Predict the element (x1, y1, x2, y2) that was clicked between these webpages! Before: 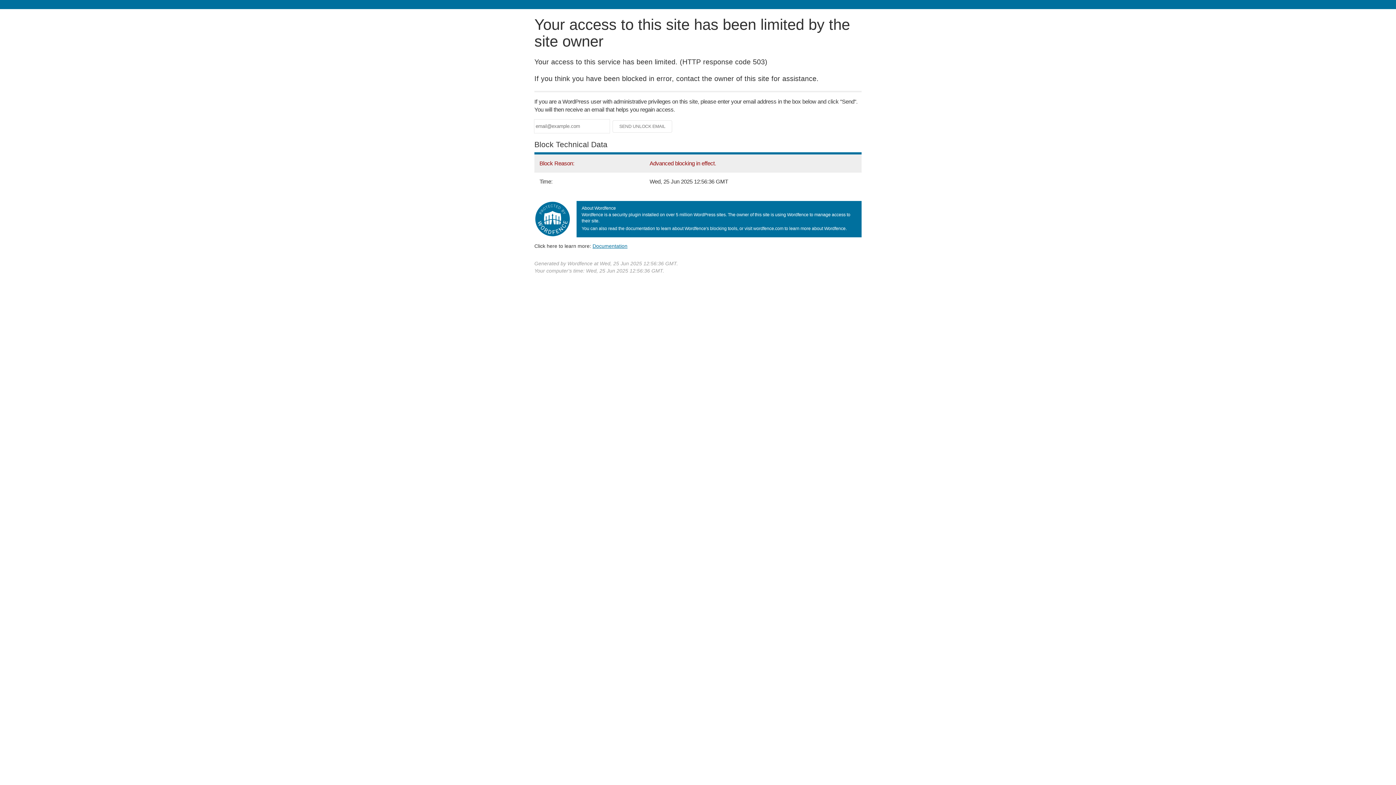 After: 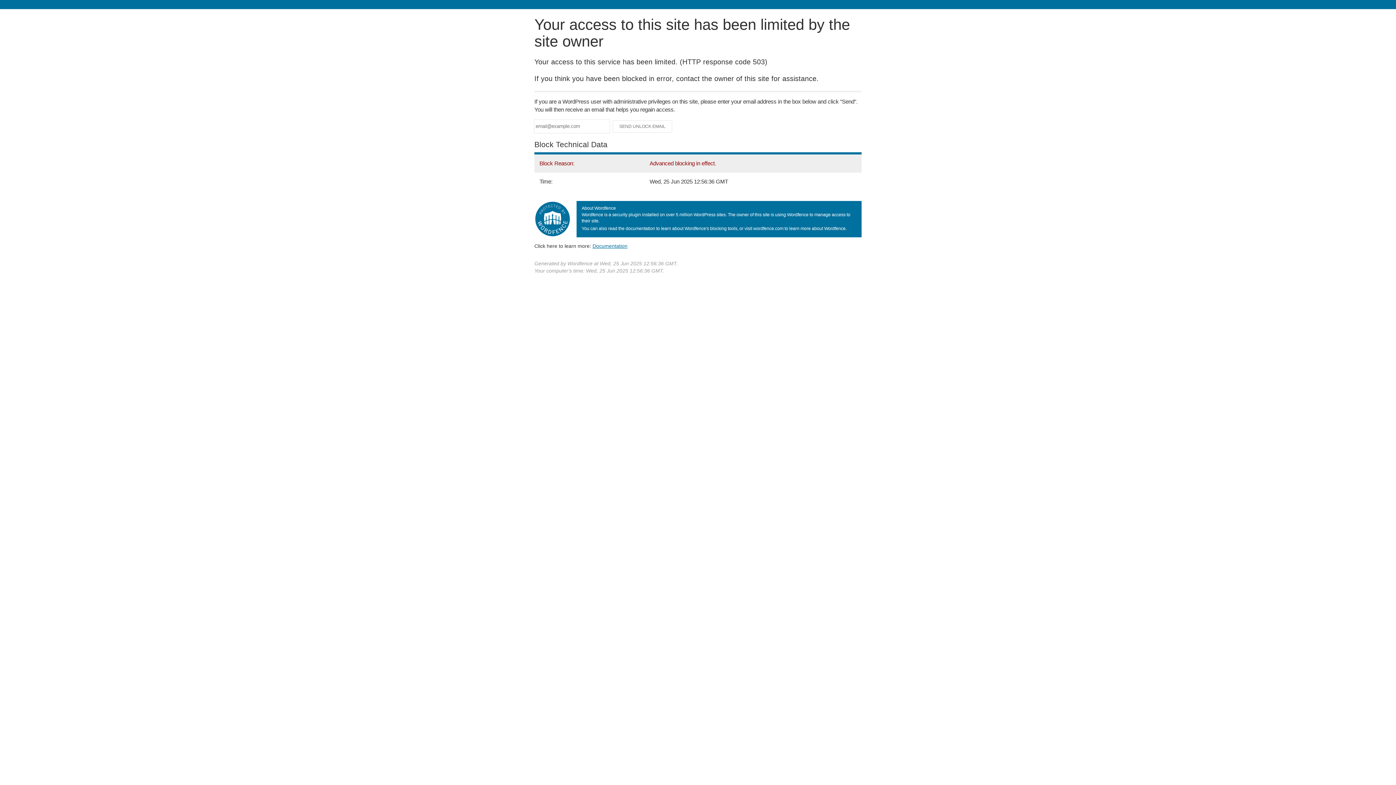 Action: label: Documentation bbox: (592, 243, 627, 248)